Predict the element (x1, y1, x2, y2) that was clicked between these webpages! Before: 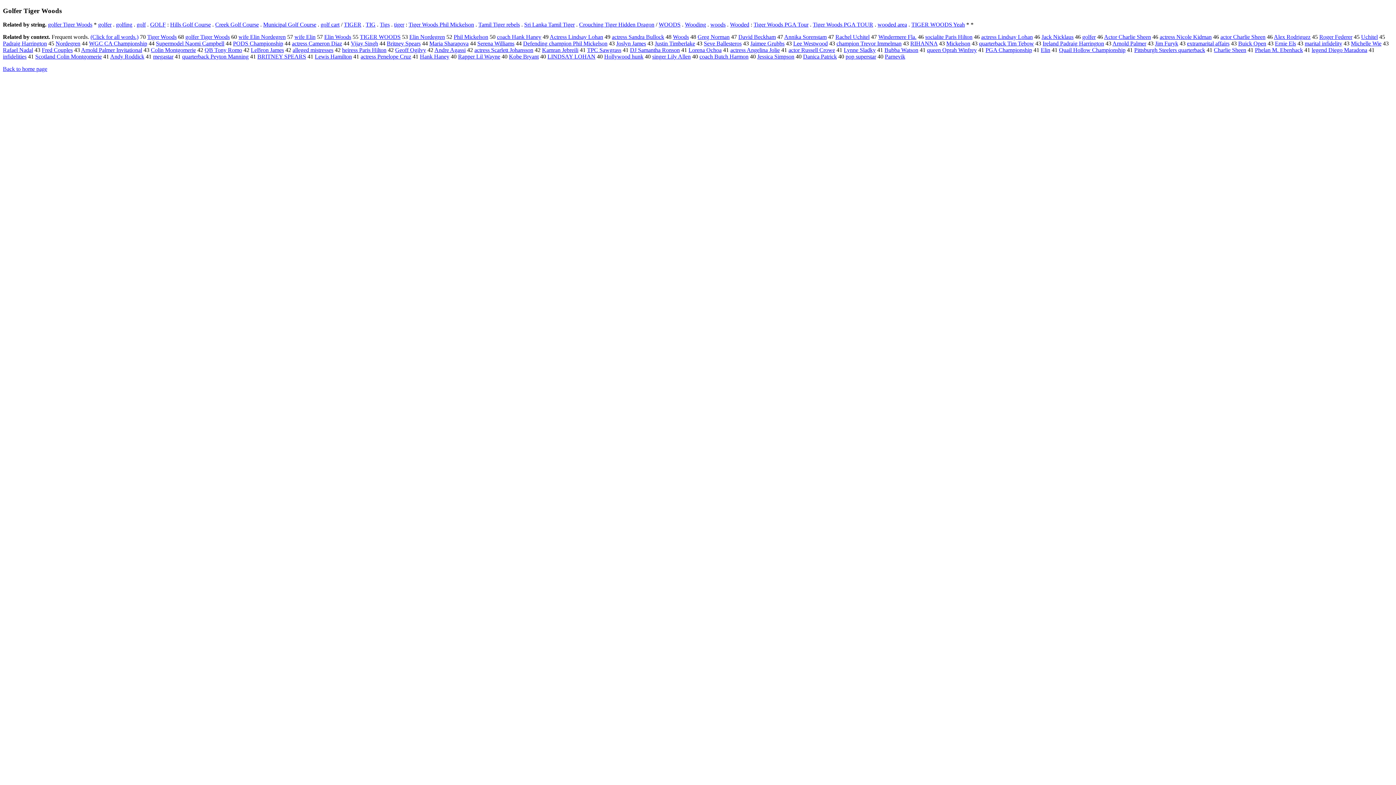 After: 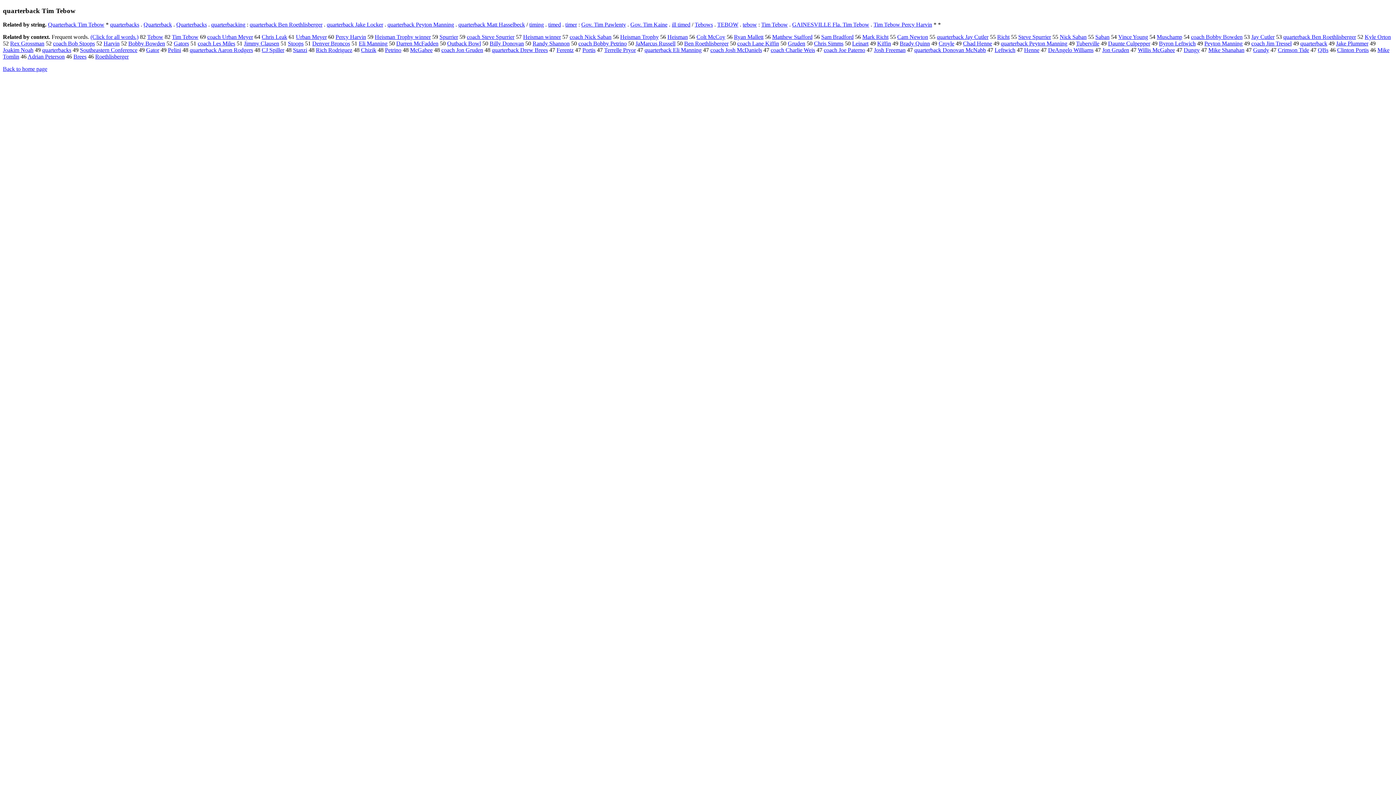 Action: bbox: (979, 40, 1034, 46) label: quarterback Tim Tebow